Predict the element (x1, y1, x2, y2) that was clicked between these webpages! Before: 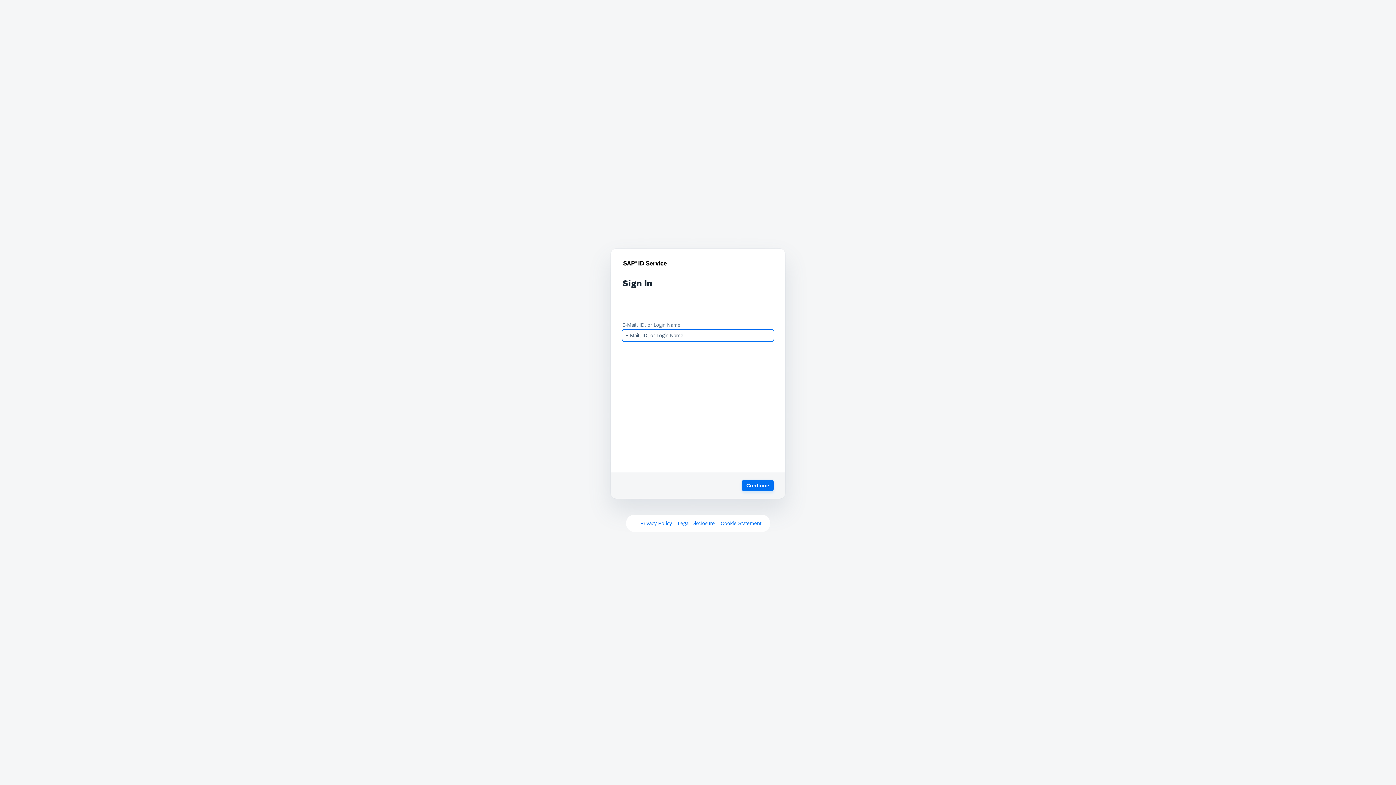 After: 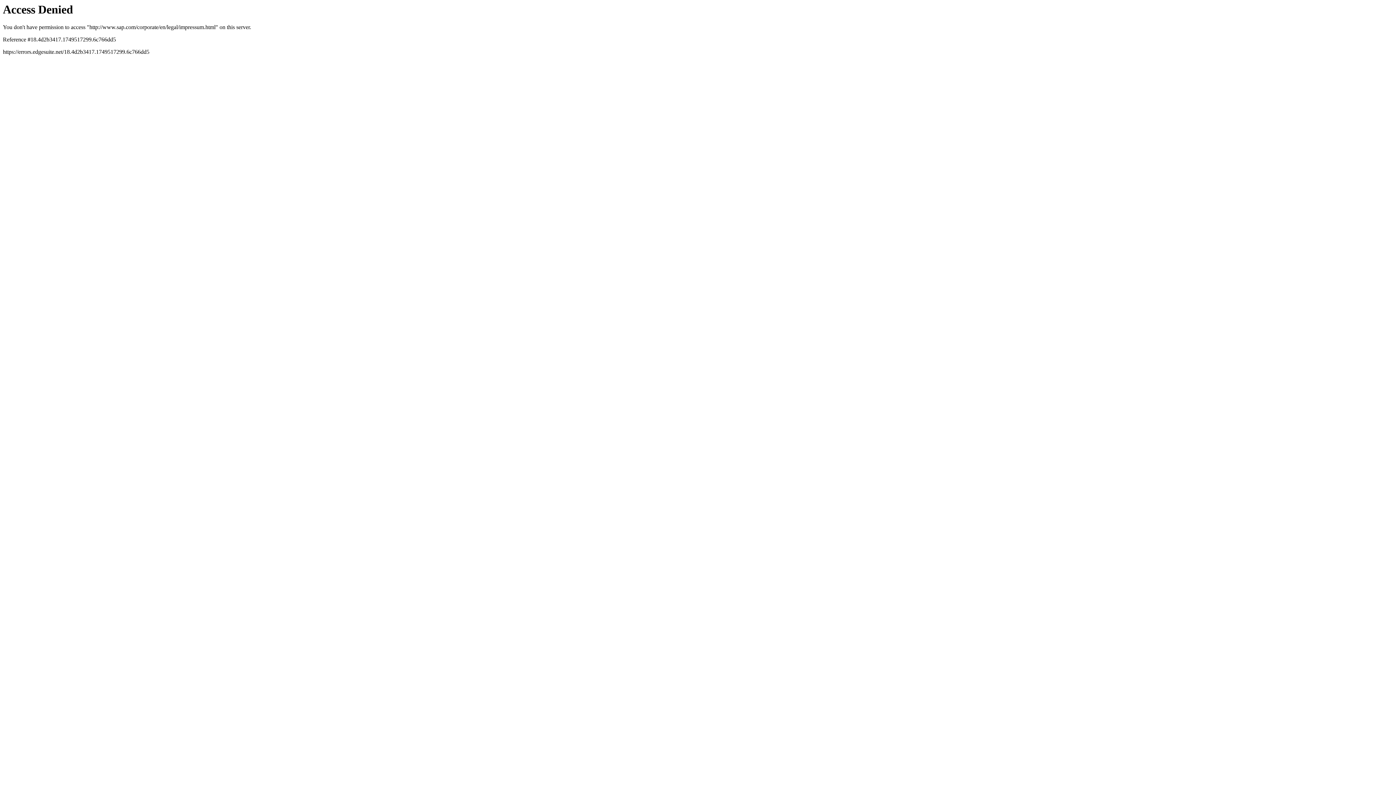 Action: bbox: (678, 520, 715, 526) label: Legal Disclosure